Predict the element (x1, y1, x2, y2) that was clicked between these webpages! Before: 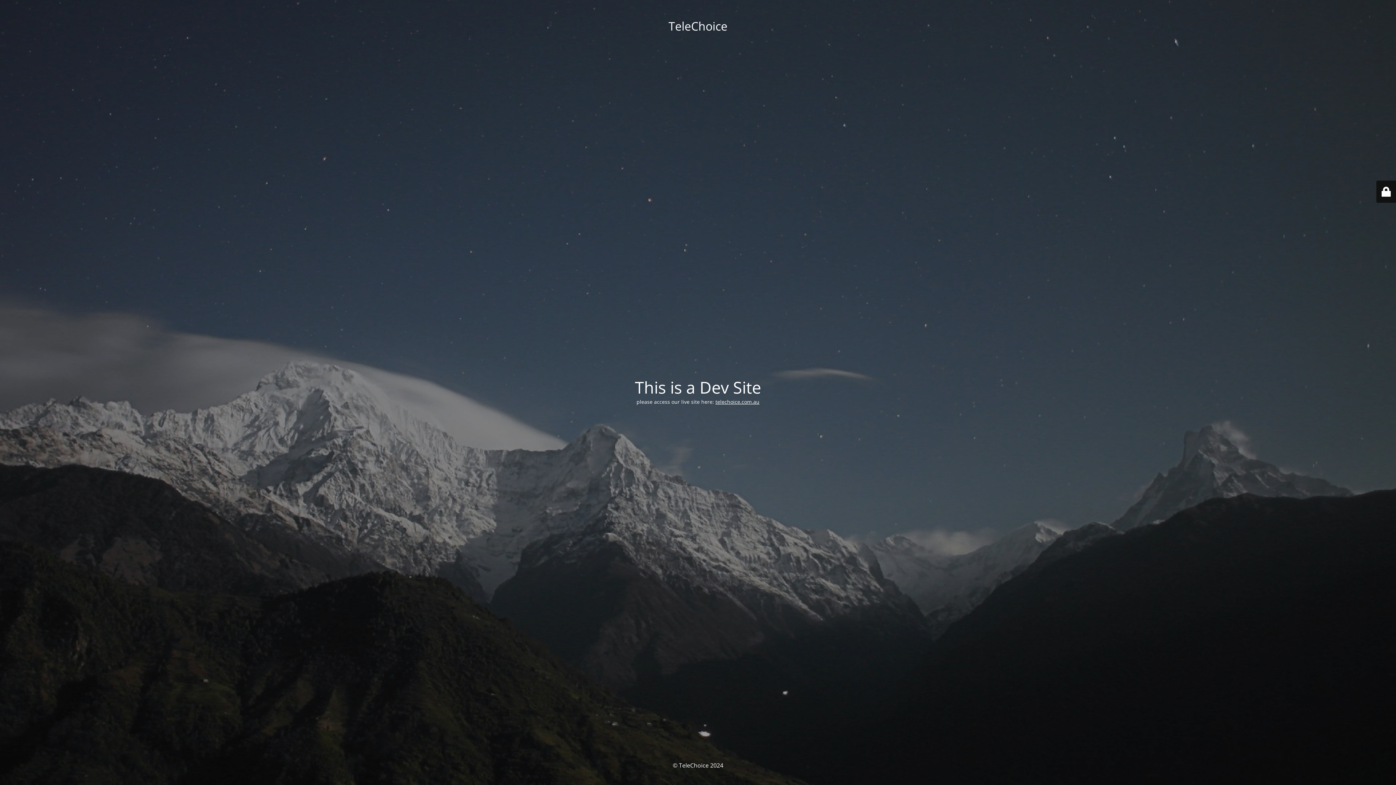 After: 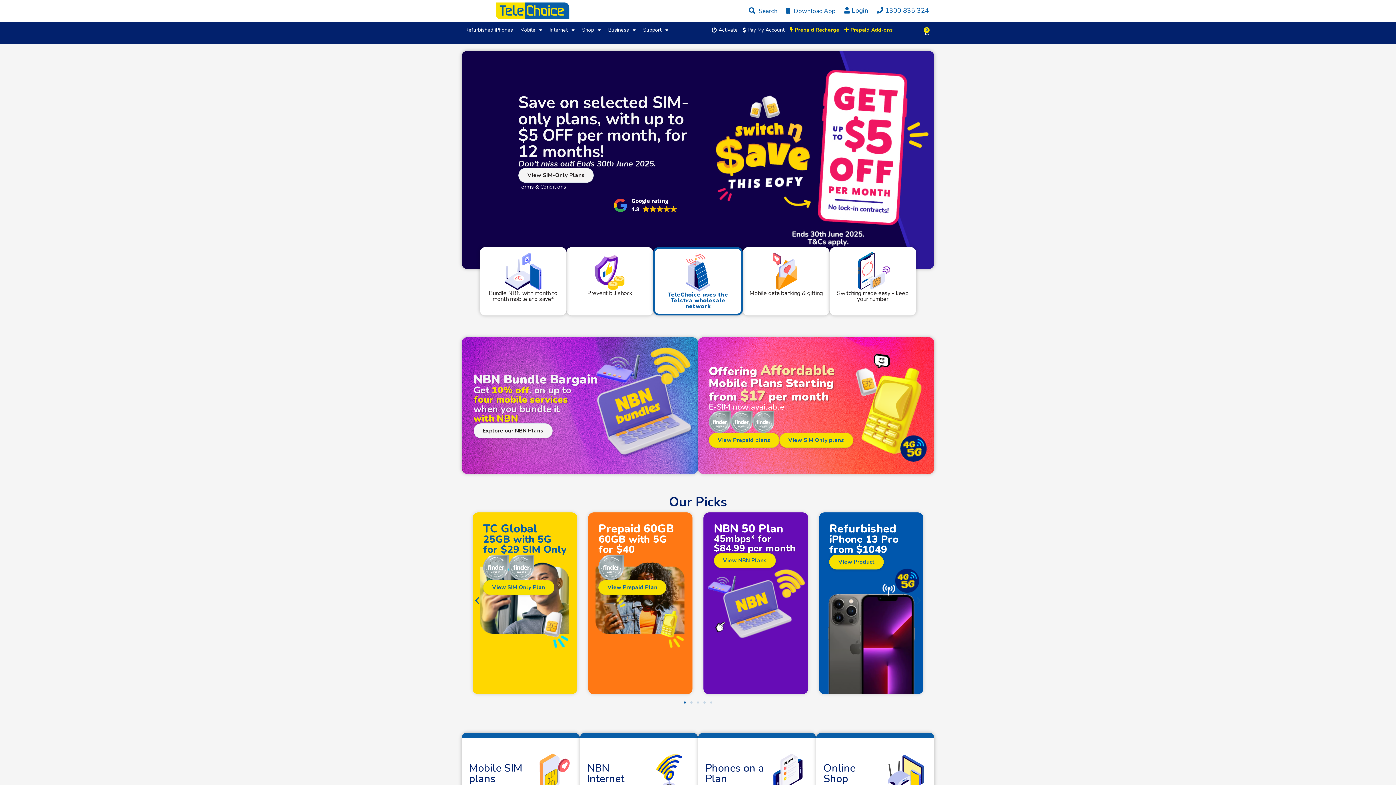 Action: label: telechoice.com.au bbox: (715, 398, 759, 405)